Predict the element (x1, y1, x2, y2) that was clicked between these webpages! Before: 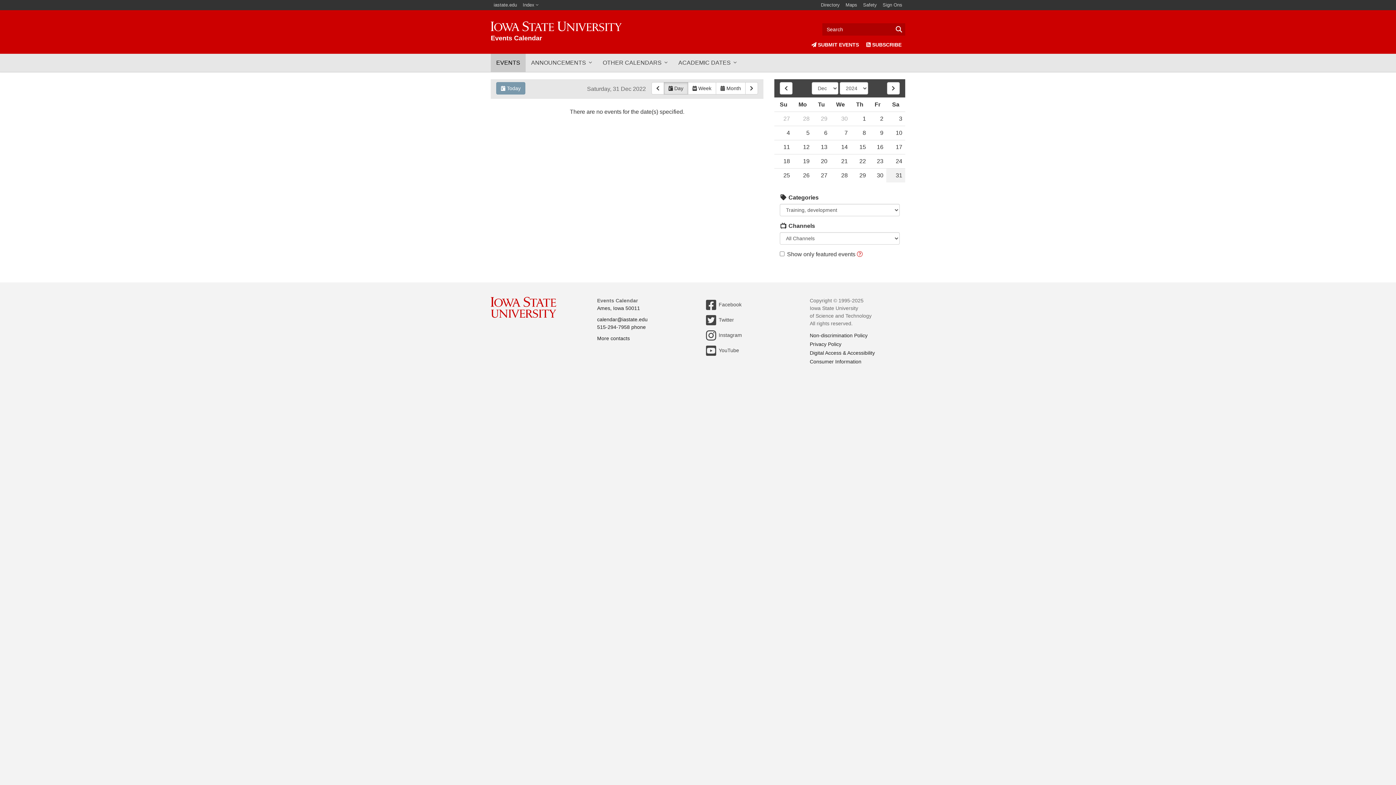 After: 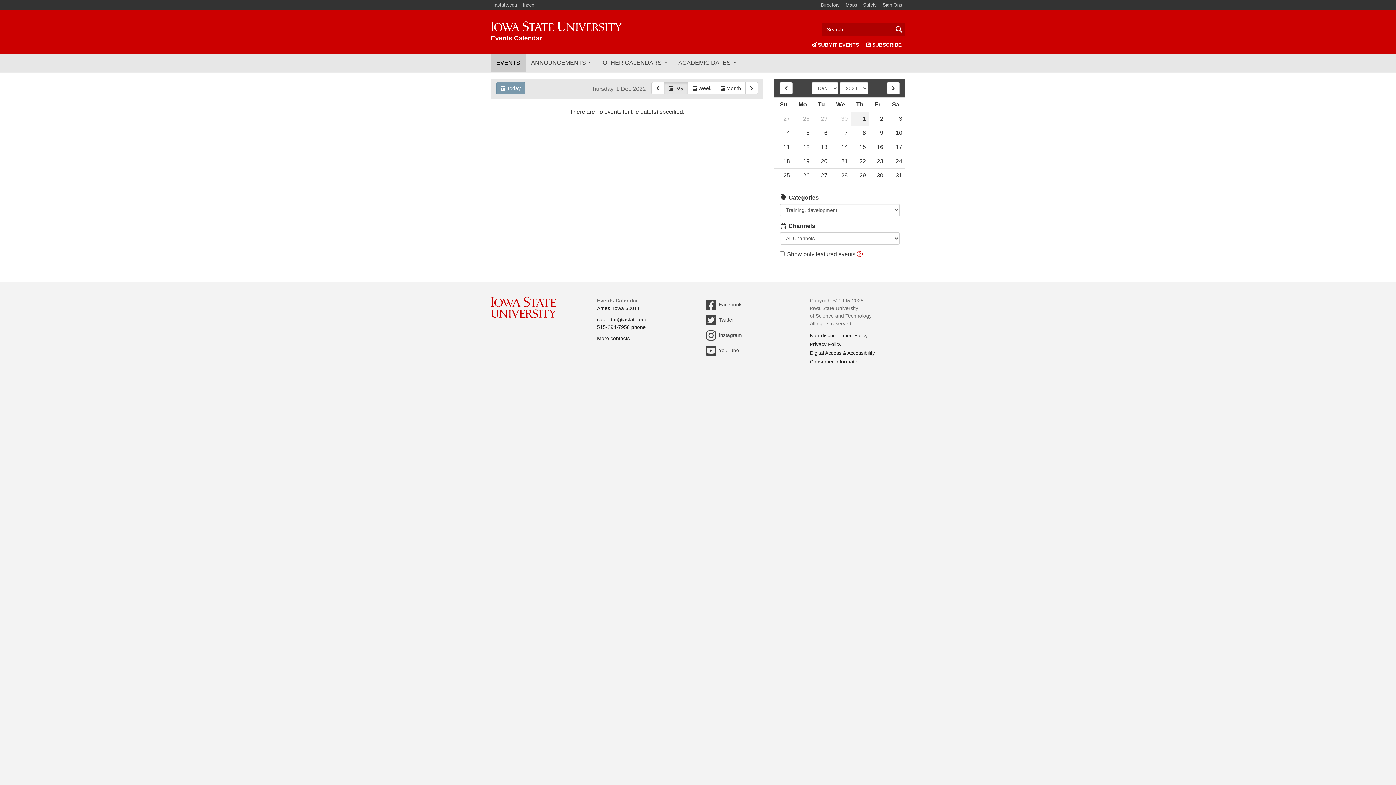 Action: label: 1 bbox: (850, 112, 869, 125)